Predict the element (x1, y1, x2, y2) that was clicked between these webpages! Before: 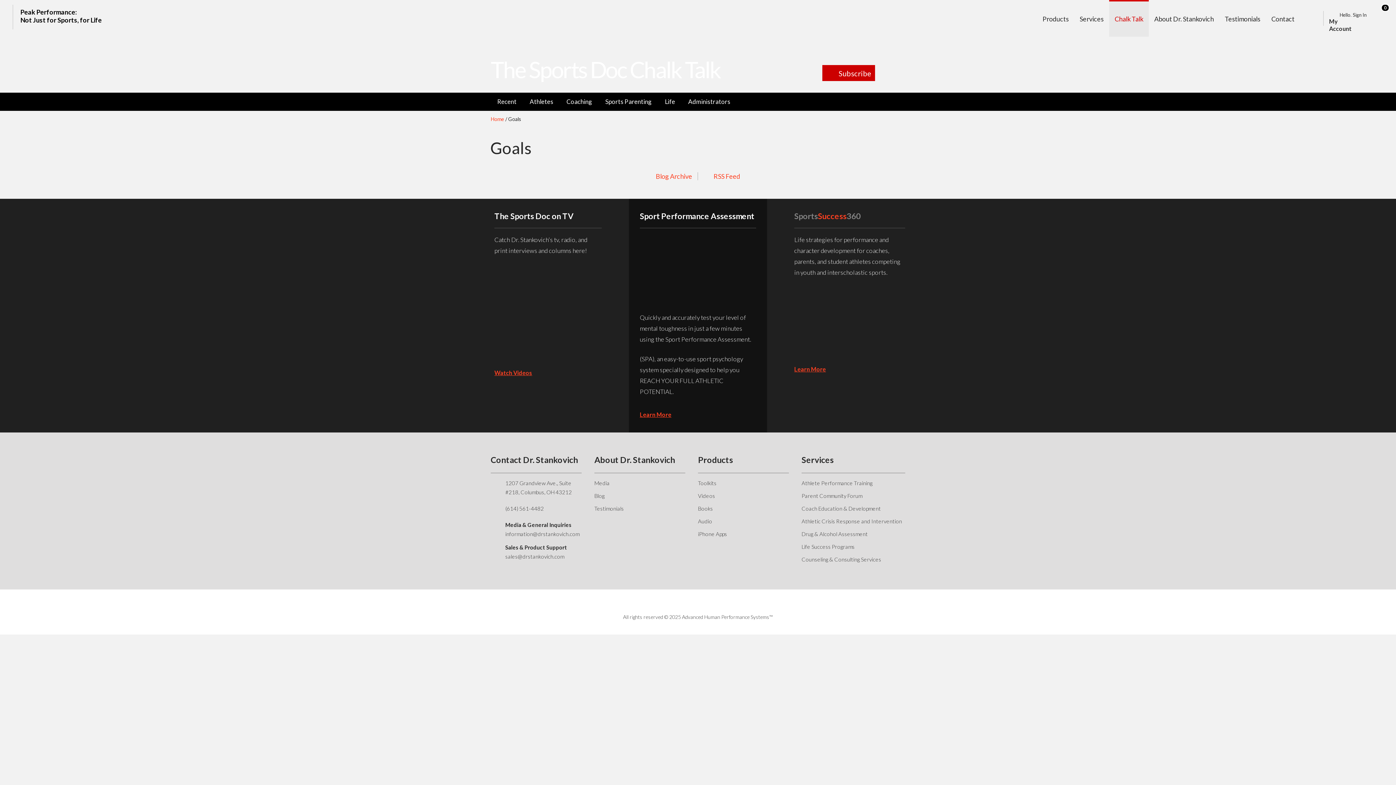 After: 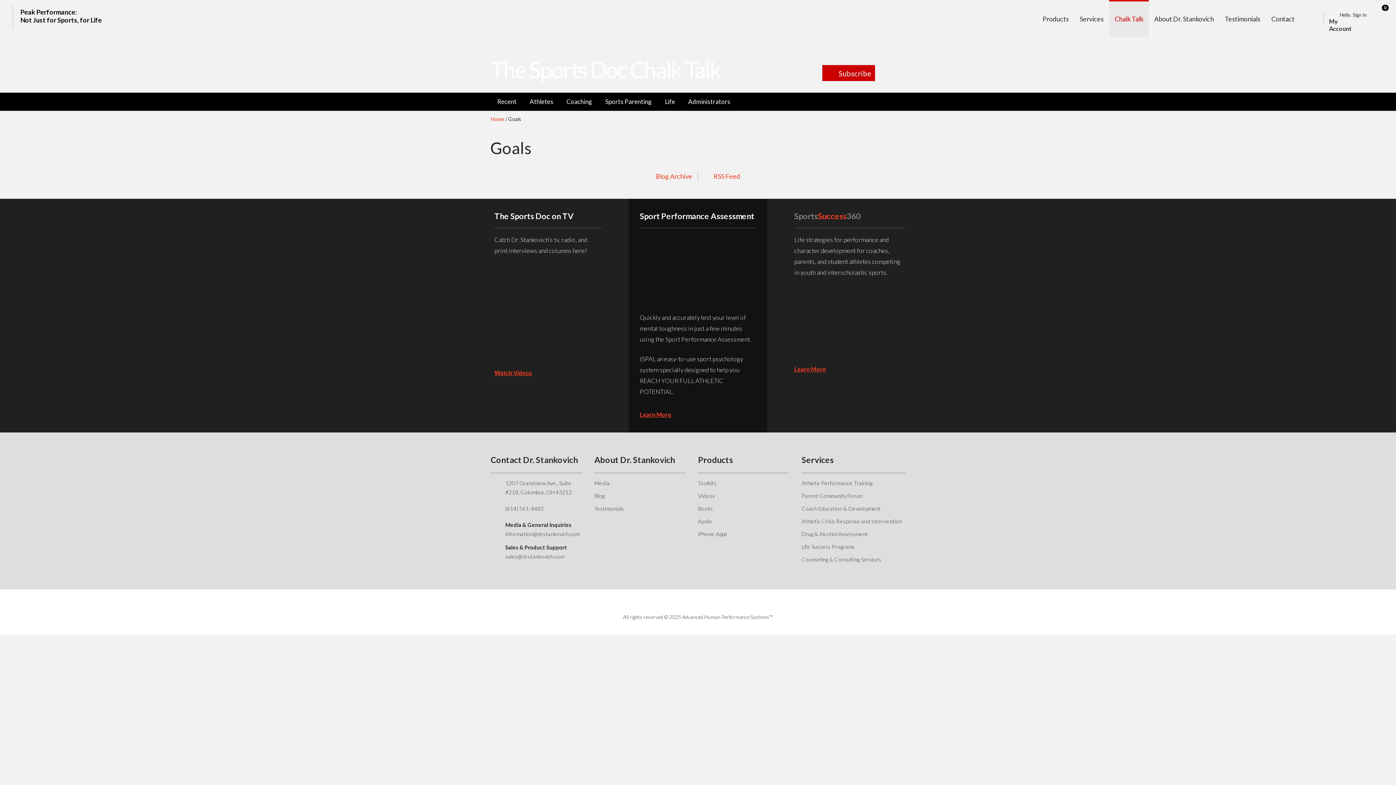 Action: bbox: (1304, 11, 1316, 24)